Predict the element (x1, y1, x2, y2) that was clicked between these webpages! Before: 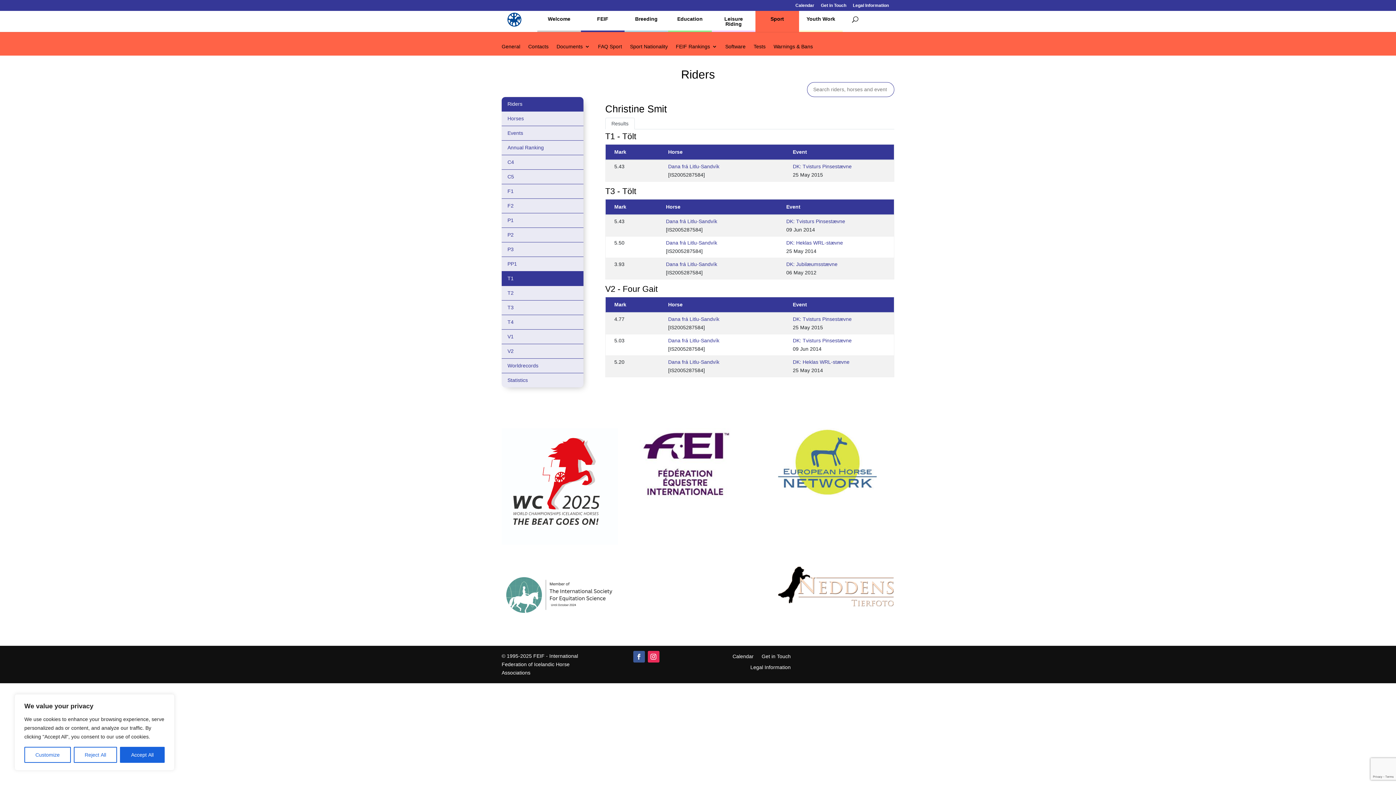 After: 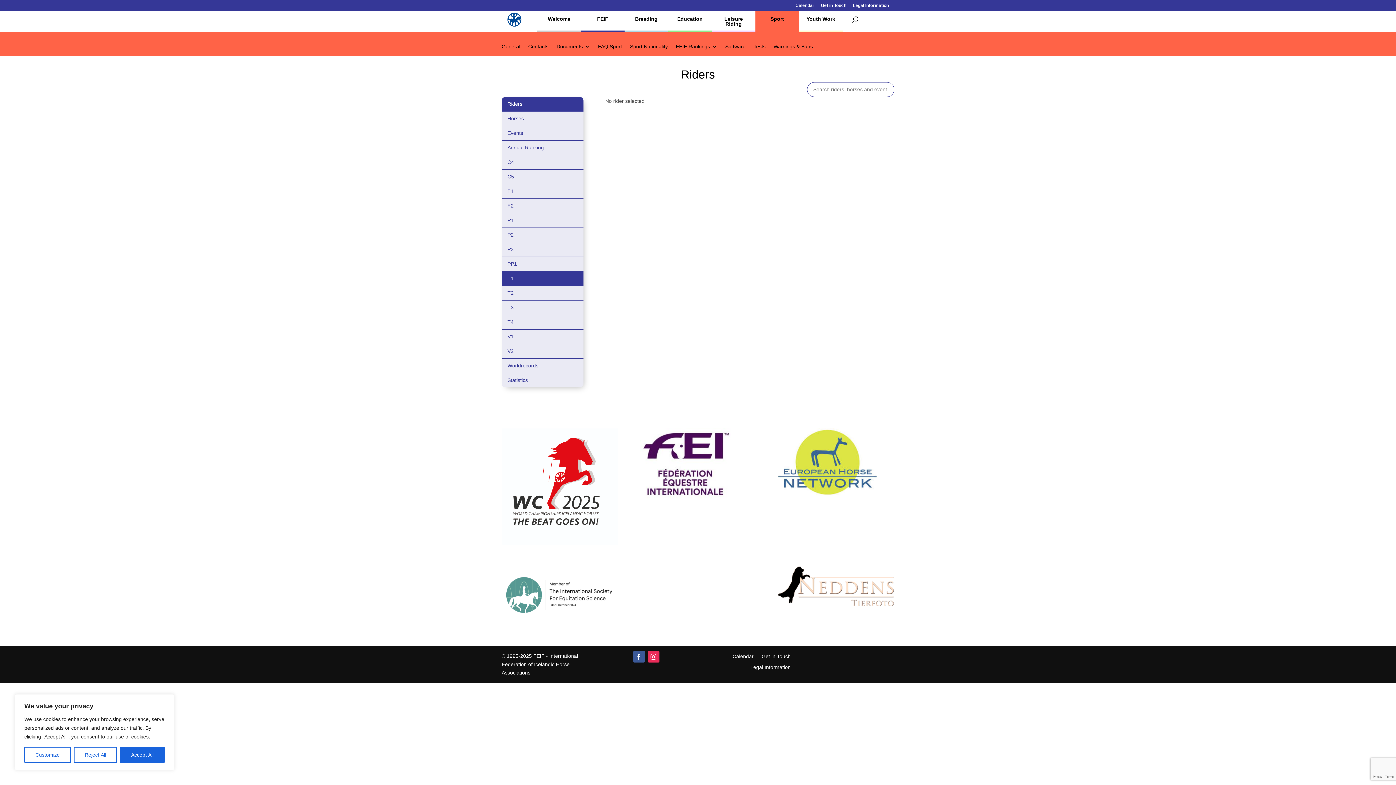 Action: label: Riders bbox: (501, 97, 583, 111)